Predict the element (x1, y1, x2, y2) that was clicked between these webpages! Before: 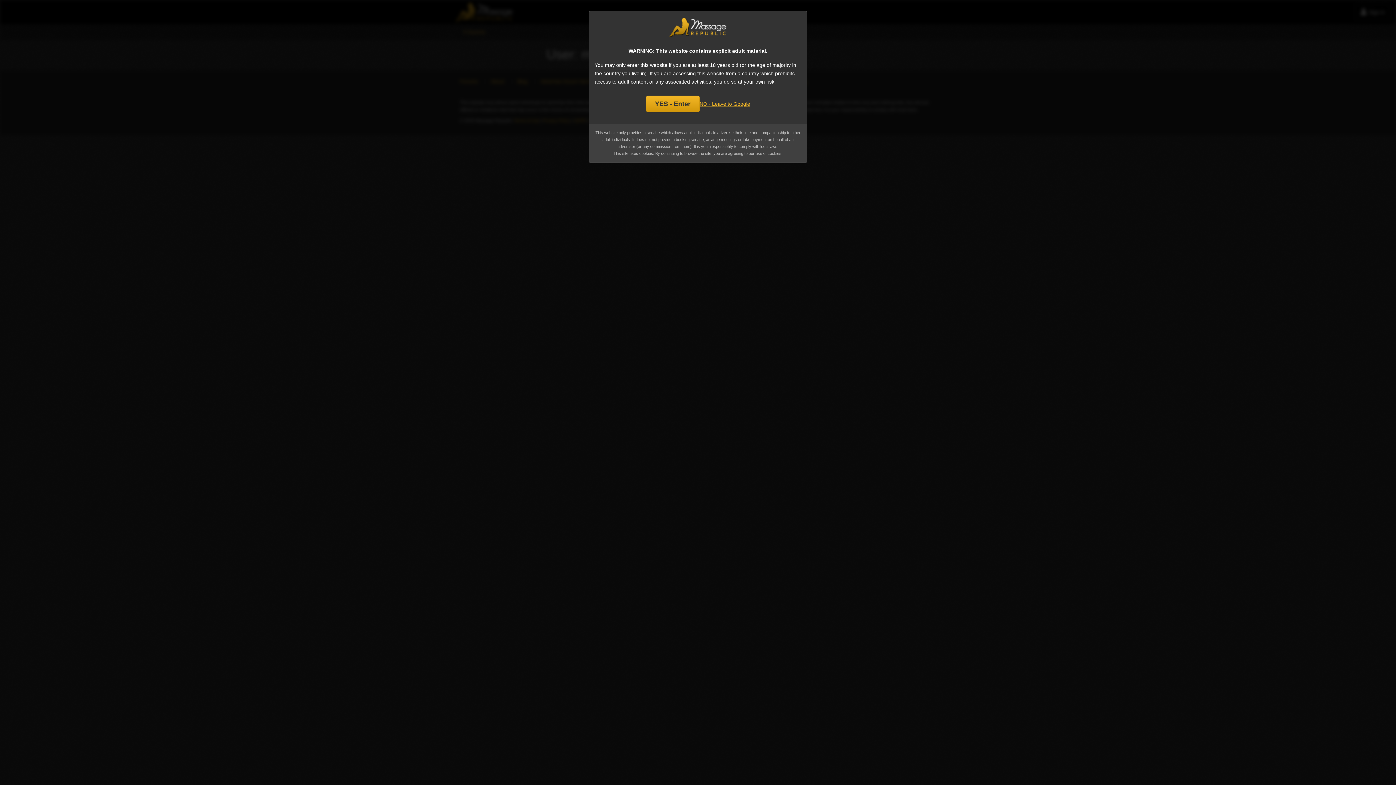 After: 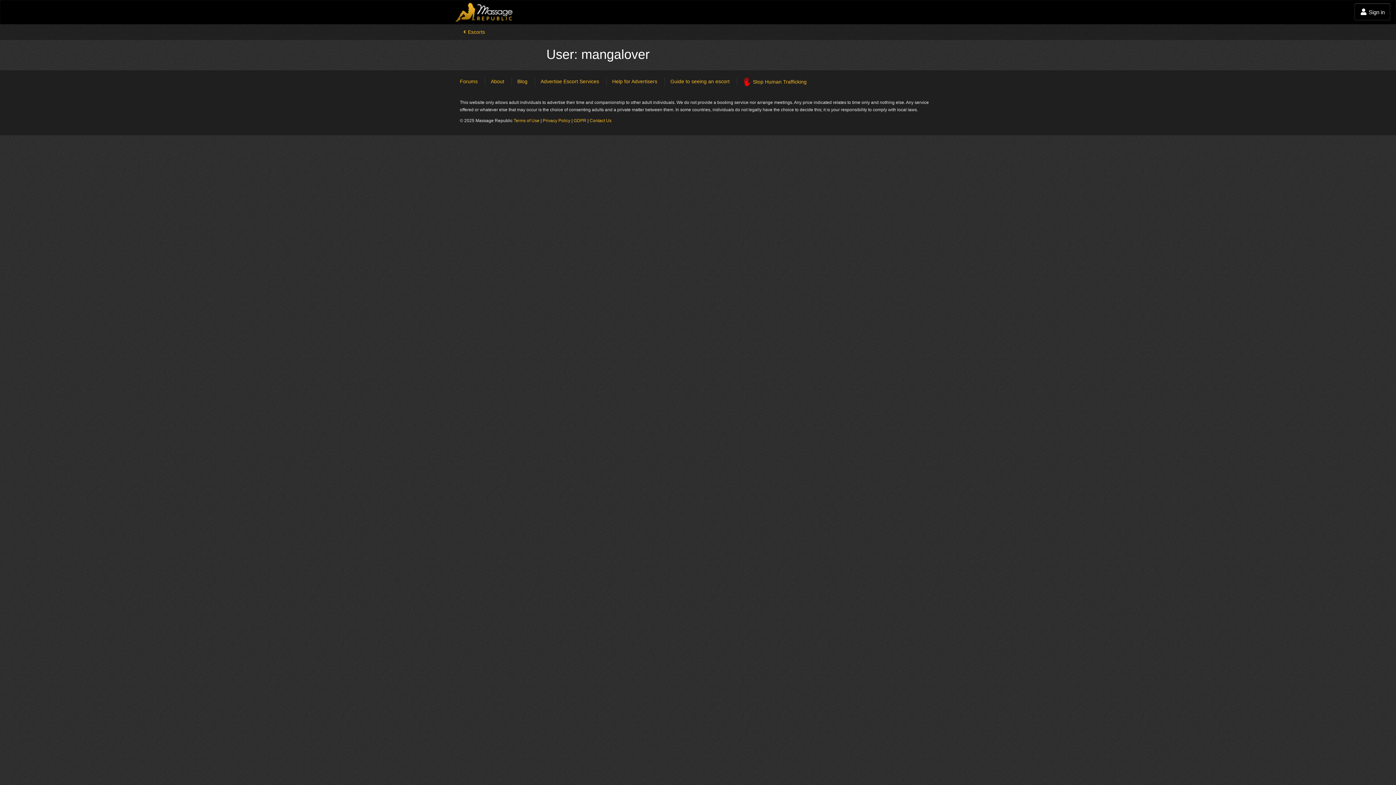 Action: label: YES - Enter bbox: (646, 95, 699, 112)